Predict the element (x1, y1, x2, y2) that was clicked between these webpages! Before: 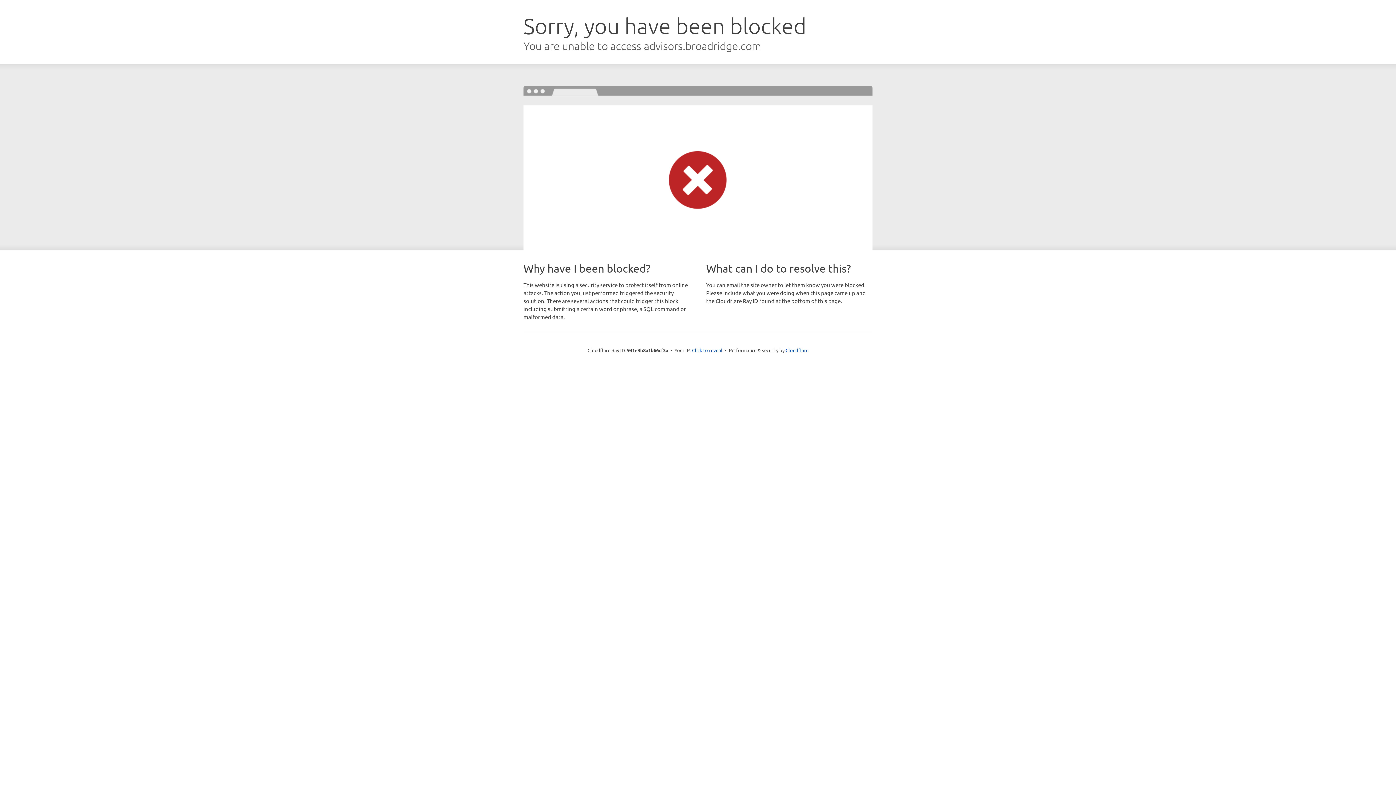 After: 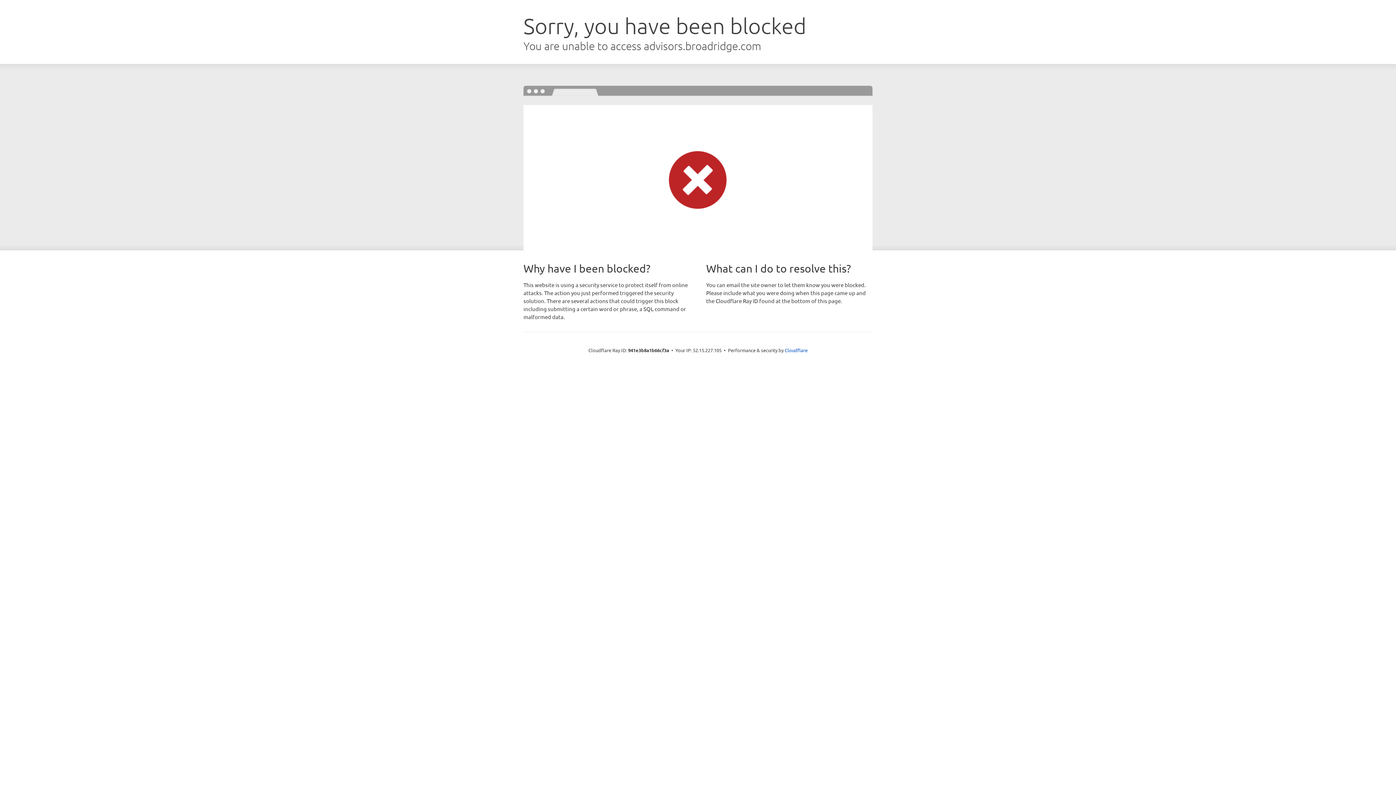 Action: bbox: (692, 346, 722, 353) label: Click to reveal